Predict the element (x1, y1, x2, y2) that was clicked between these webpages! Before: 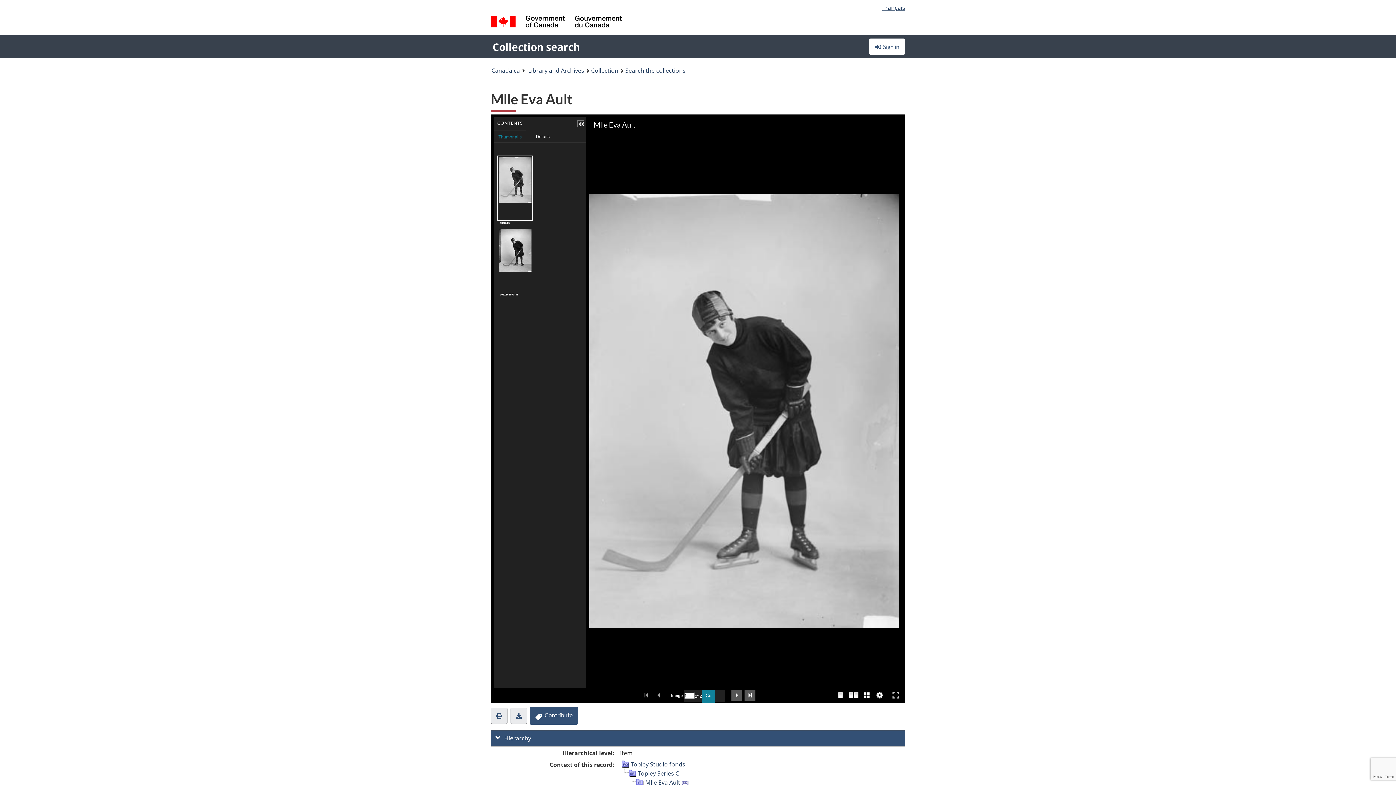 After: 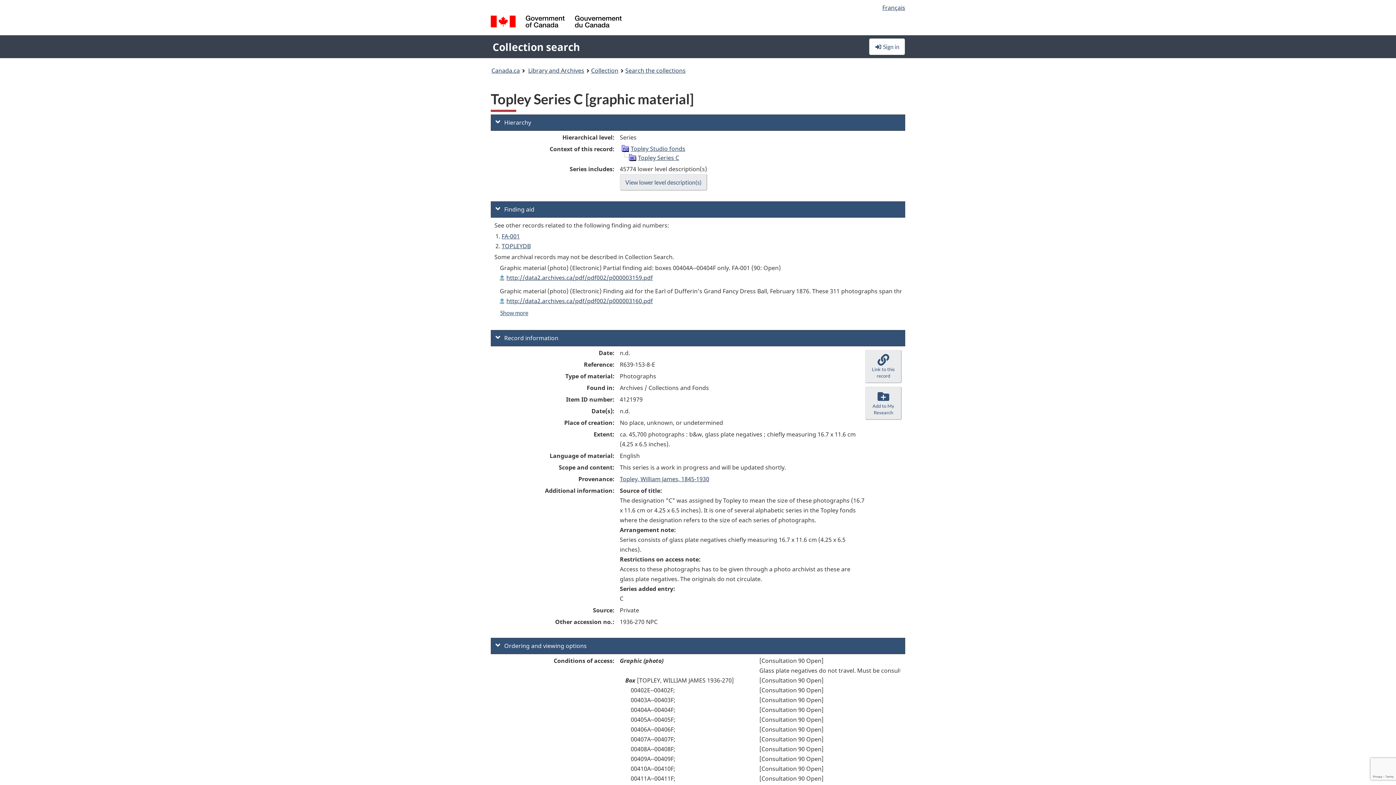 Action: bbox: (629, 769, 636, 777)